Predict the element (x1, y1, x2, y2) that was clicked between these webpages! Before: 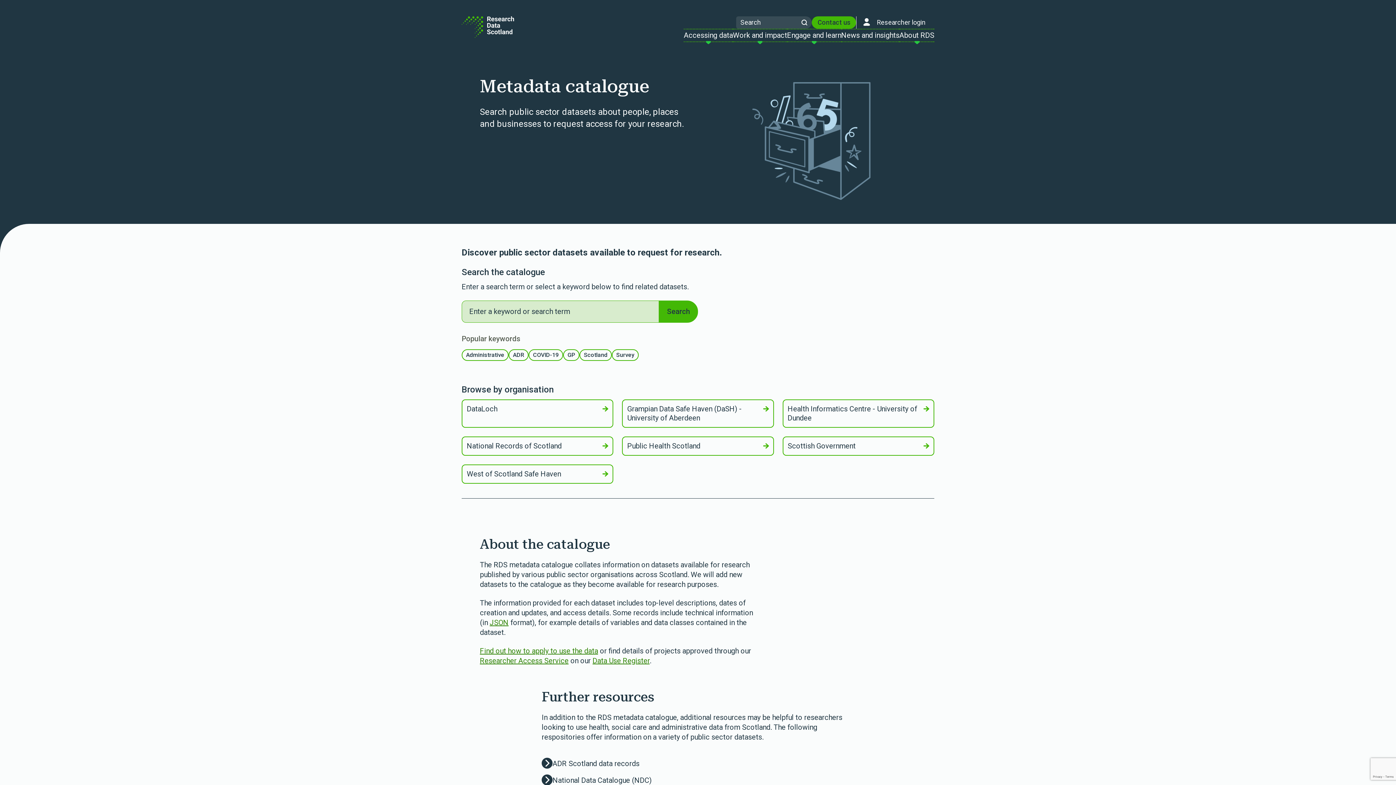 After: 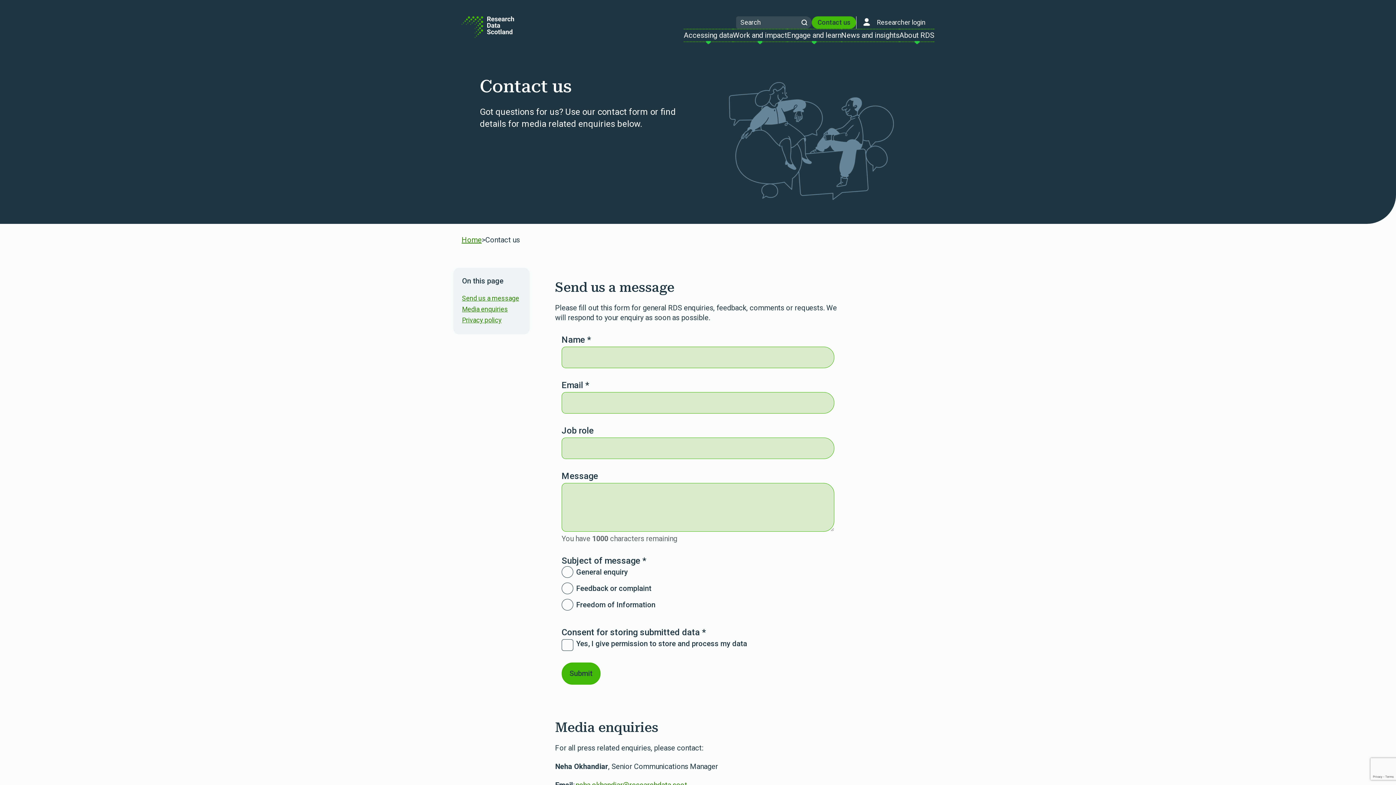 Action: label: Contact us bbox: (812, 16, 856, 28)